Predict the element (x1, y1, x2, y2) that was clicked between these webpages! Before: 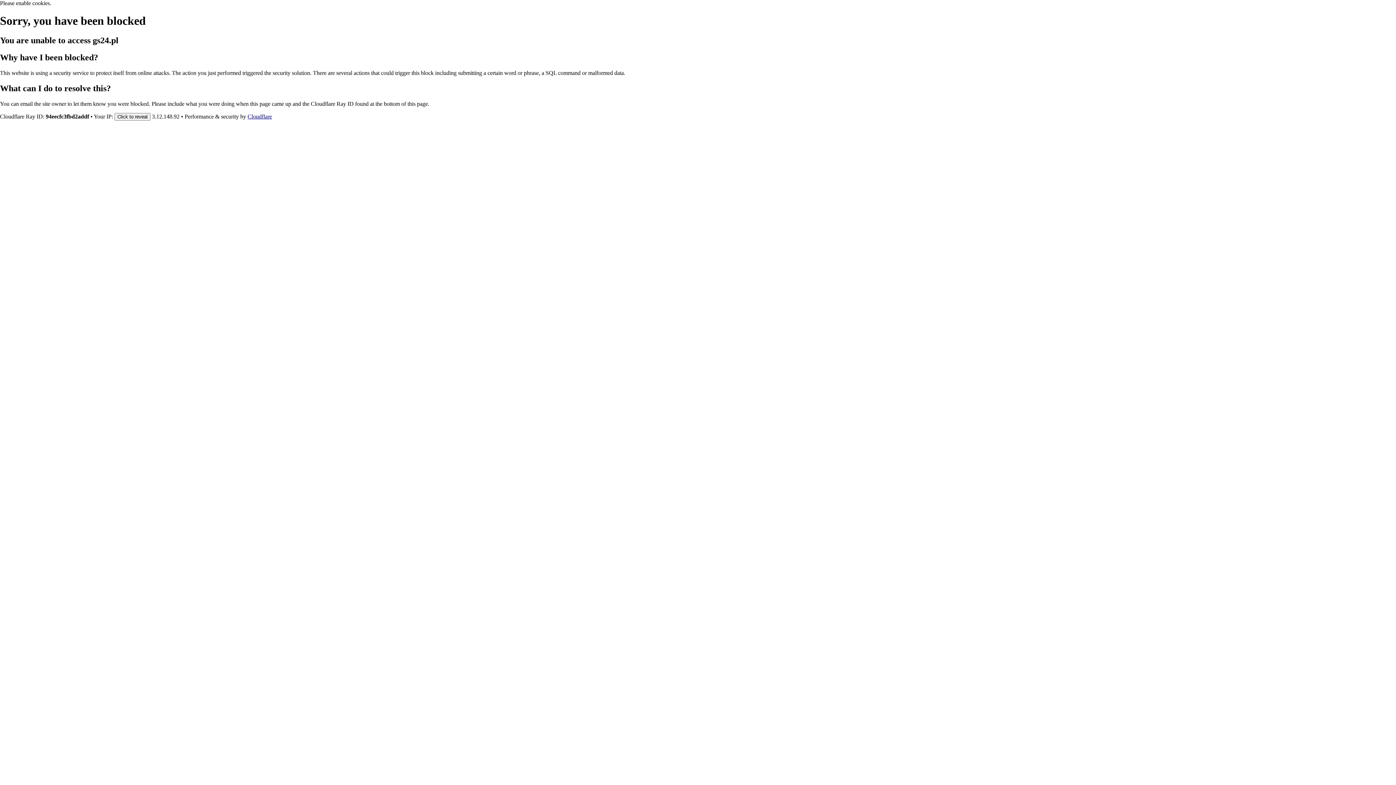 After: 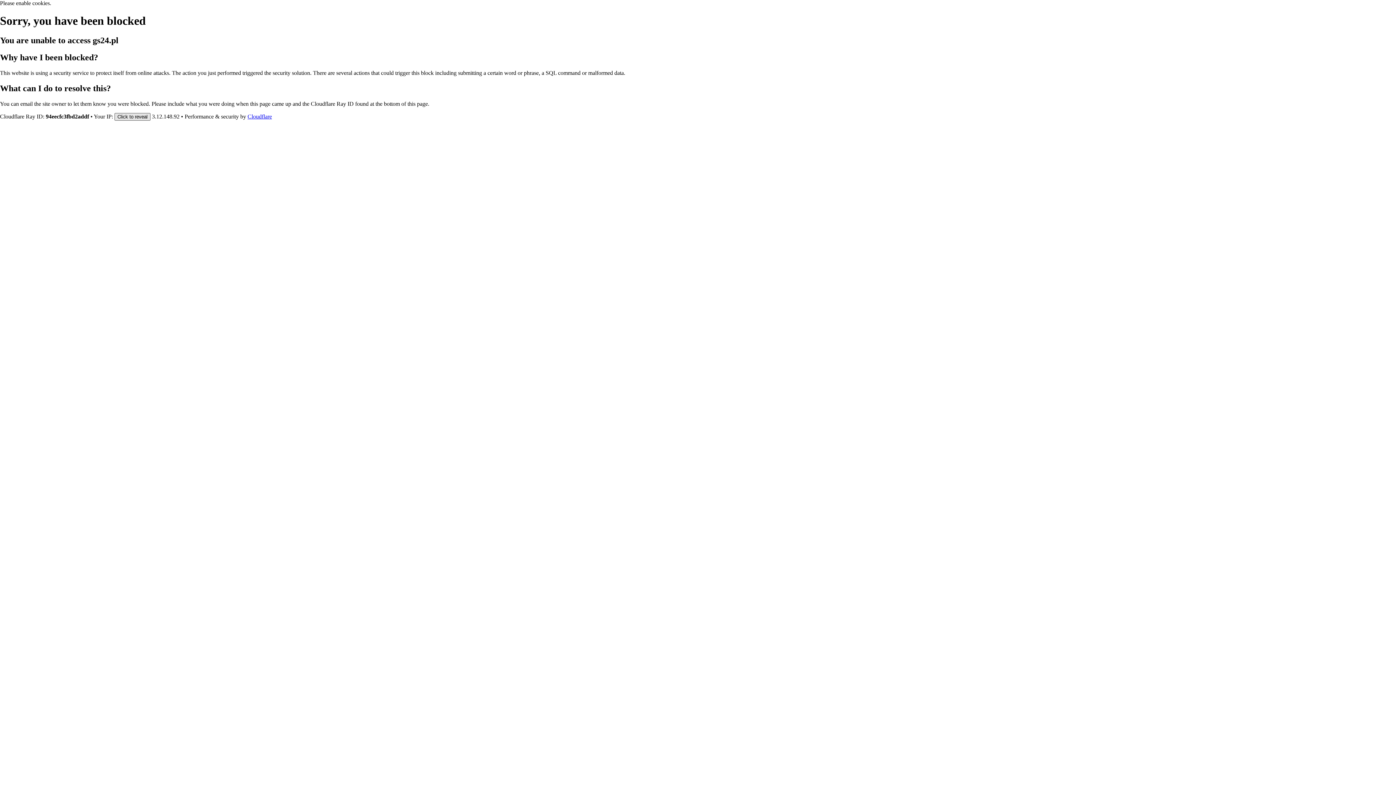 Action: bbox: (114, 112, 150, 120) label: Click to reveal